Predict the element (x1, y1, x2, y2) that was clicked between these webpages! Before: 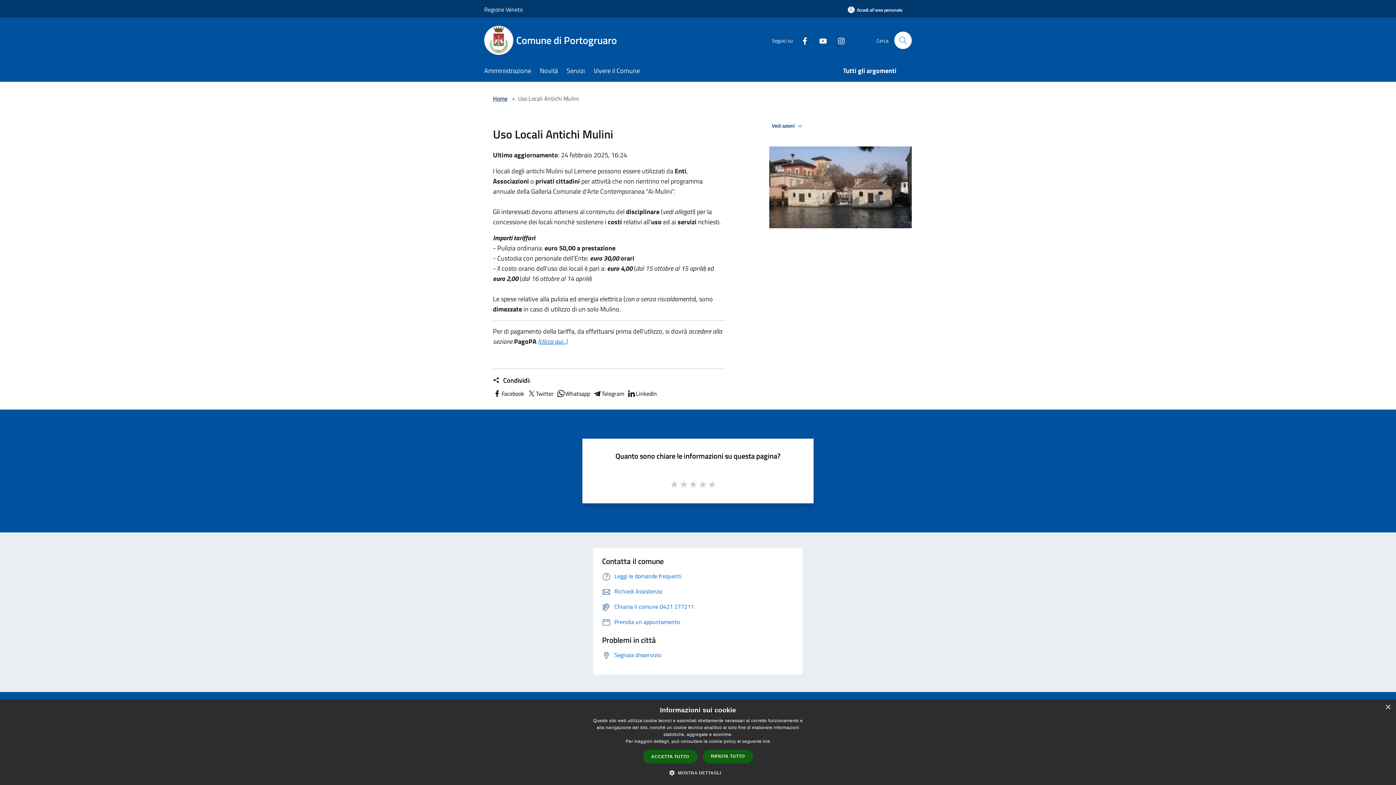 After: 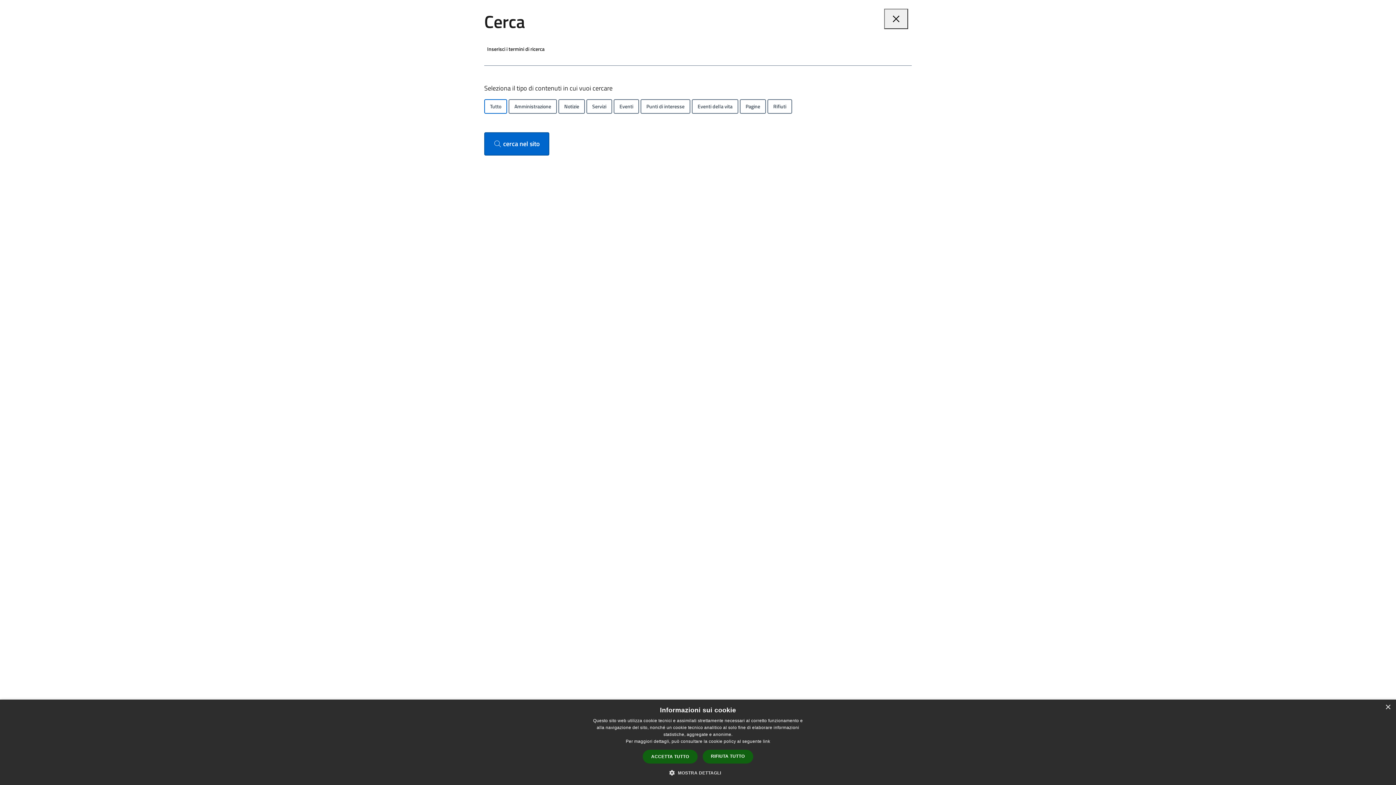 Action: bbox: (894, 31, 912, 49) label: Cerca